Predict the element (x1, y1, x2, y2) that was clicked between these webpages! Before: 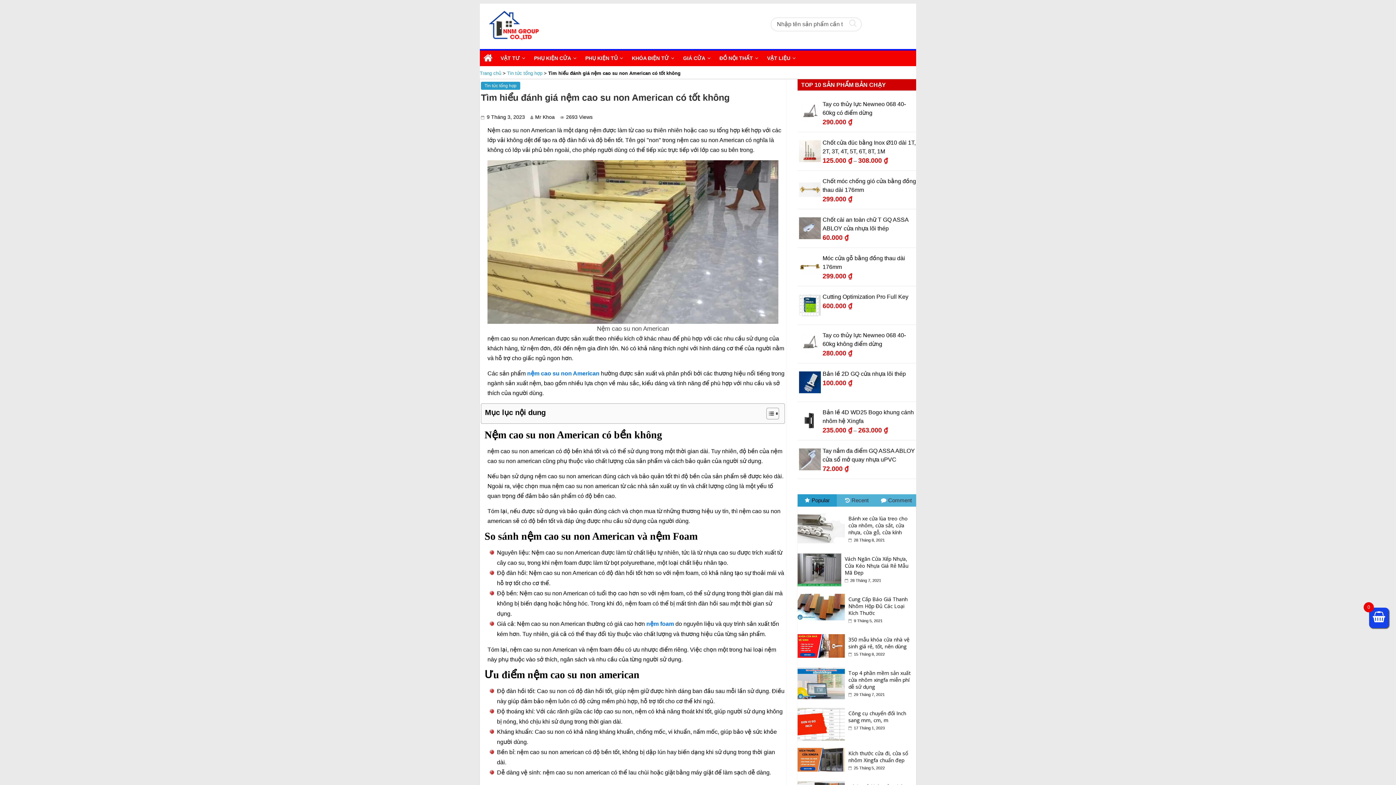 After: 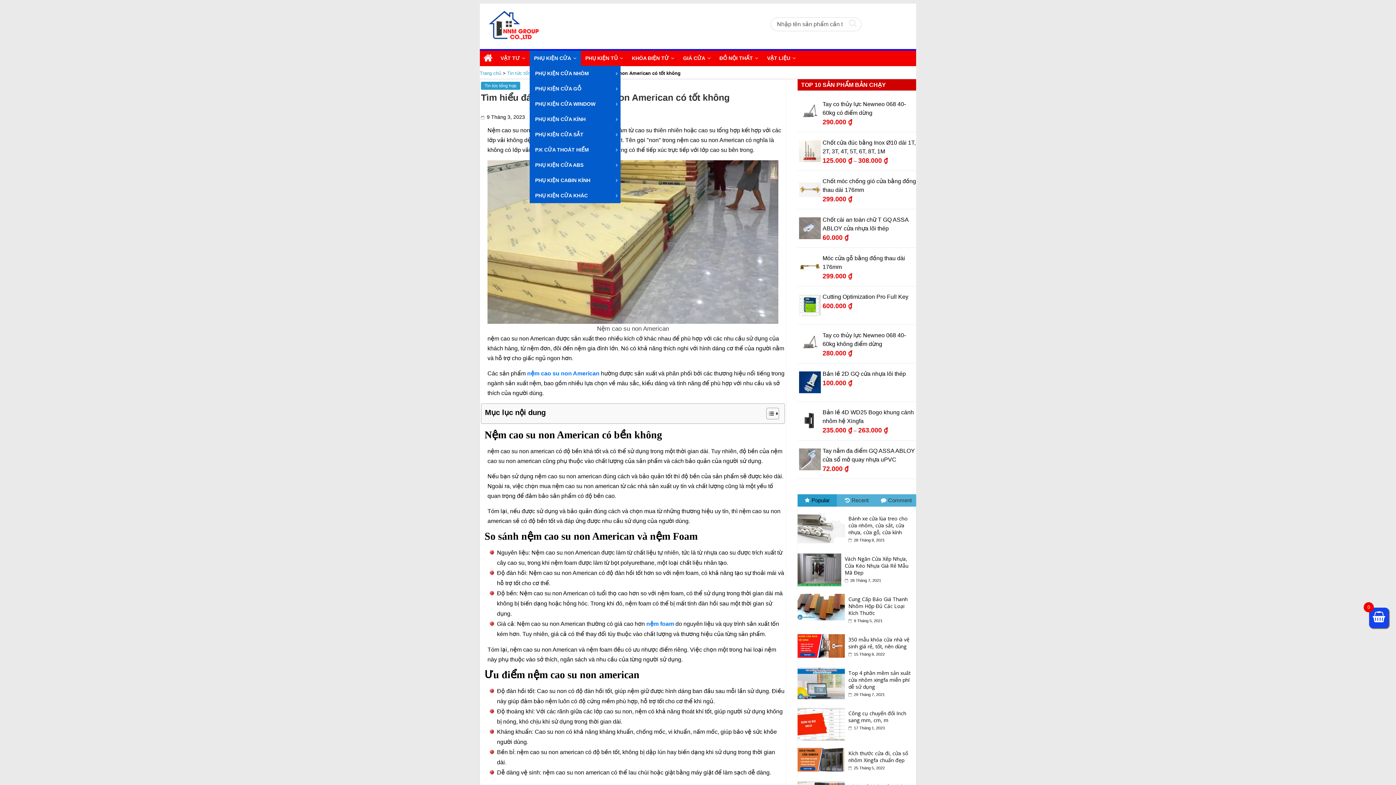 Action: bbox: (529, 50, 581, 65) label: PHỤ KIỆN CỬA